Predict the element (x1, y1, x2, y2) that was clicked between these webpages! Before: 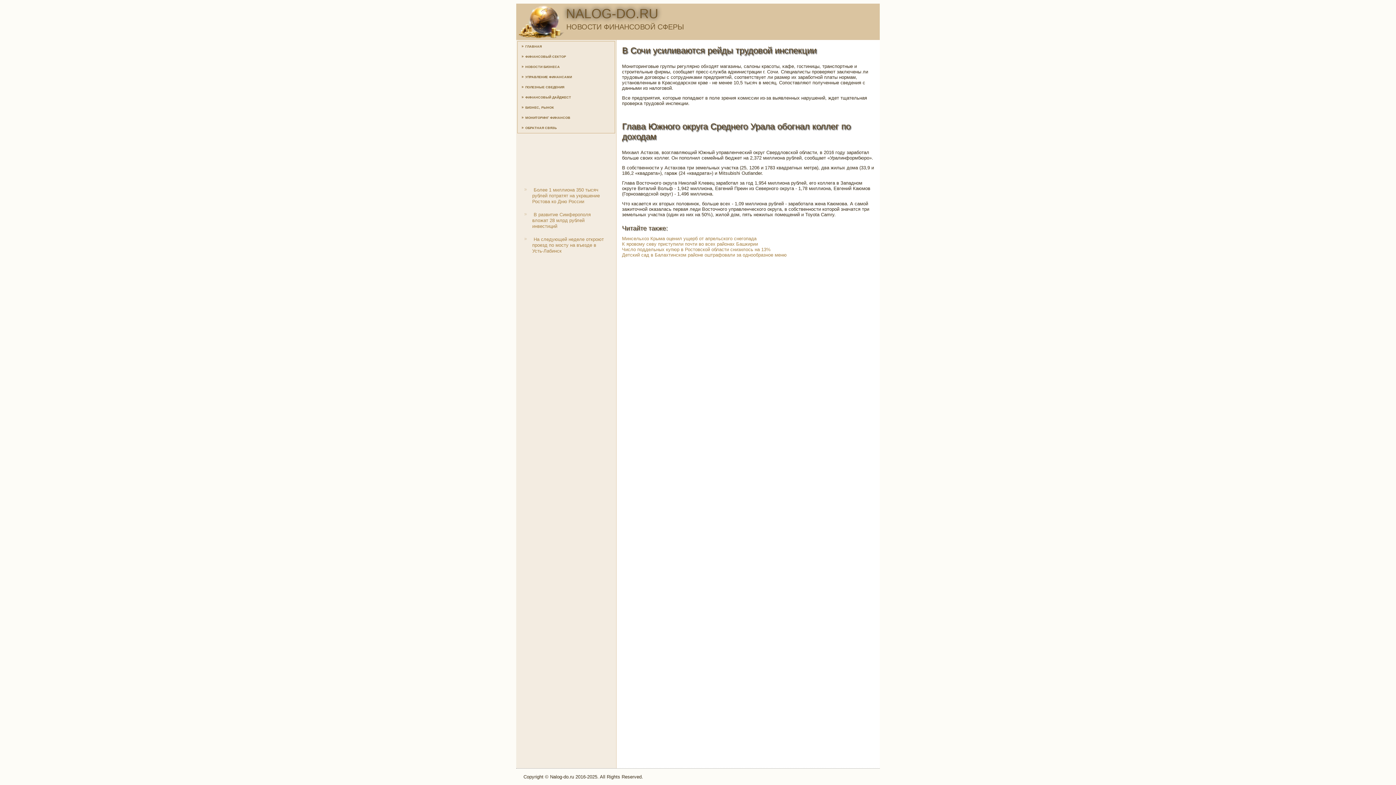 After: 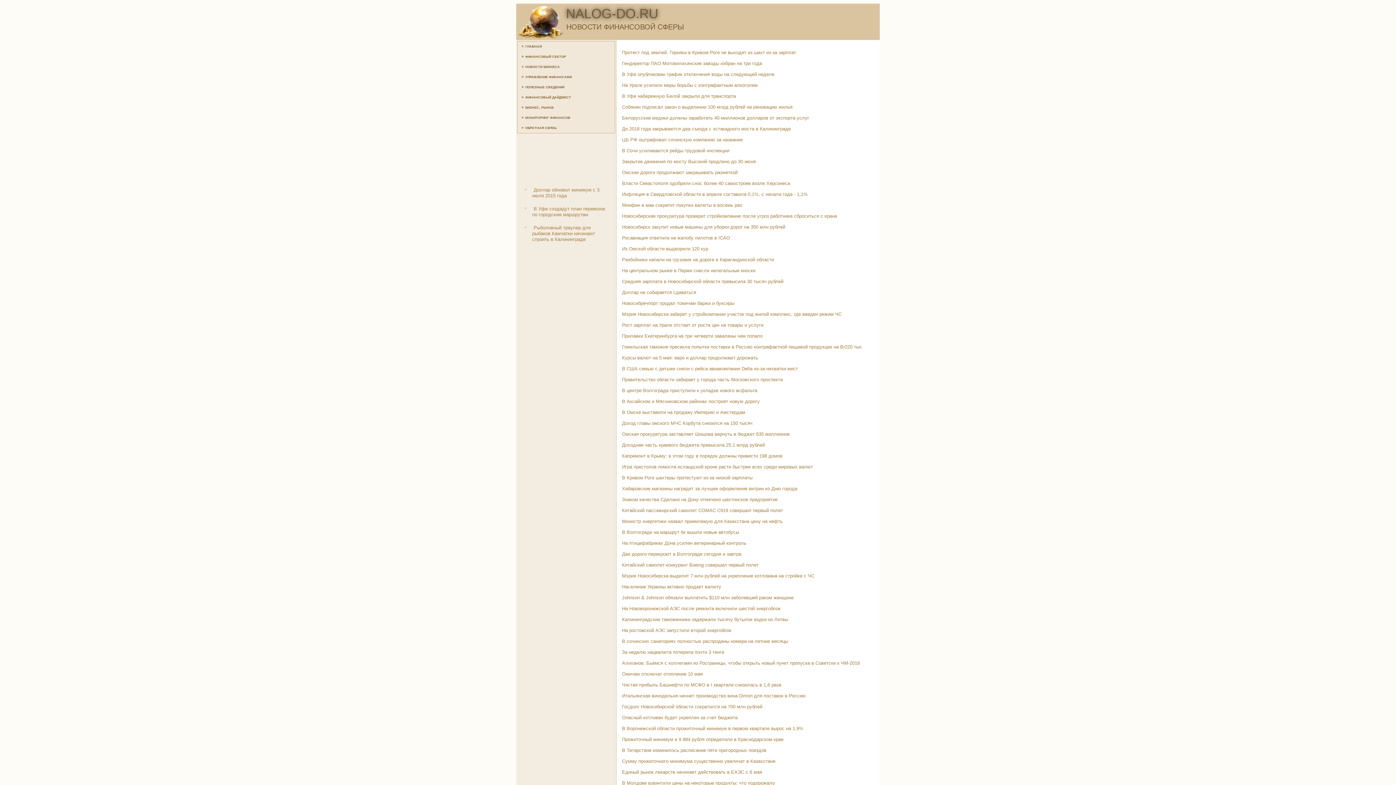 Action: label: УПРАВЛЕНИЕ ФИНАНСАМИ bbox: (517, 72, 614, 82)